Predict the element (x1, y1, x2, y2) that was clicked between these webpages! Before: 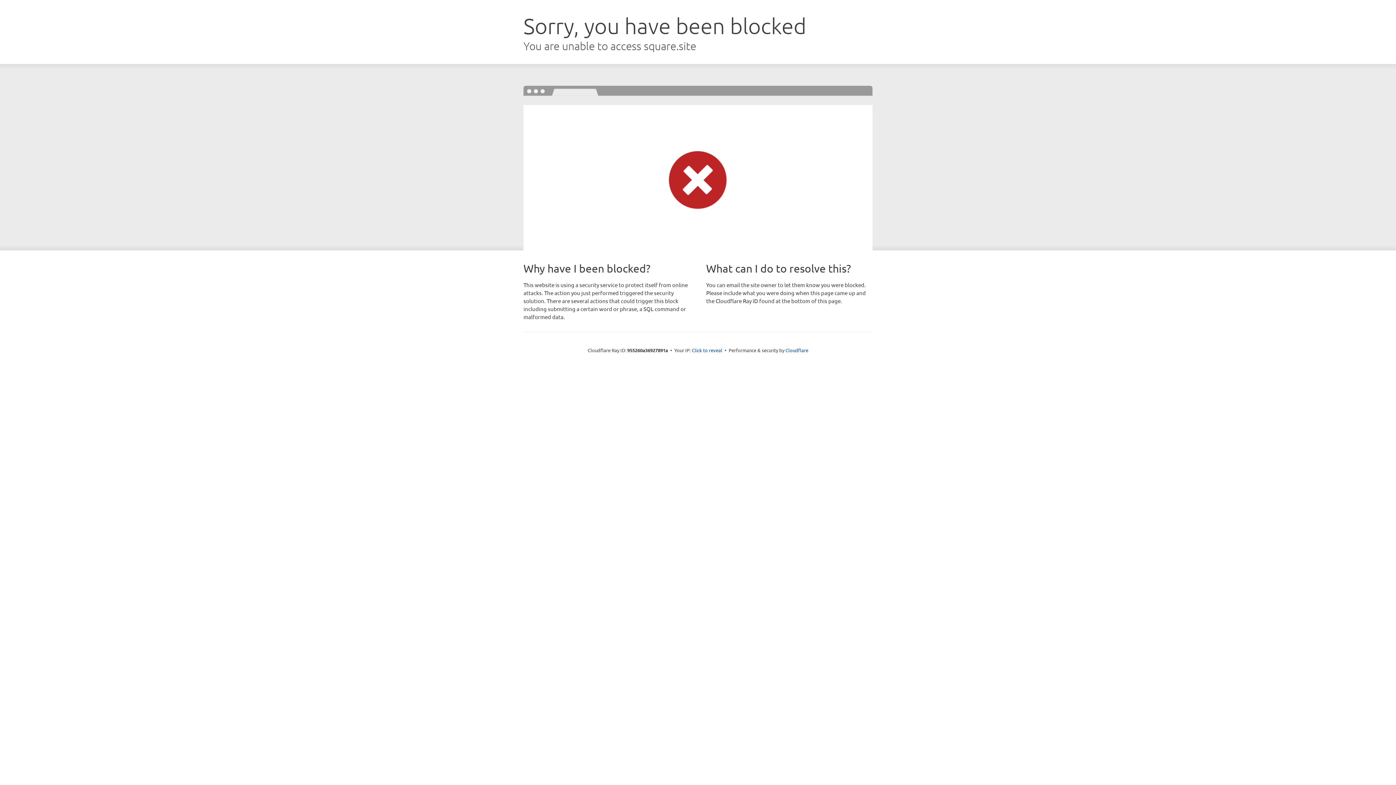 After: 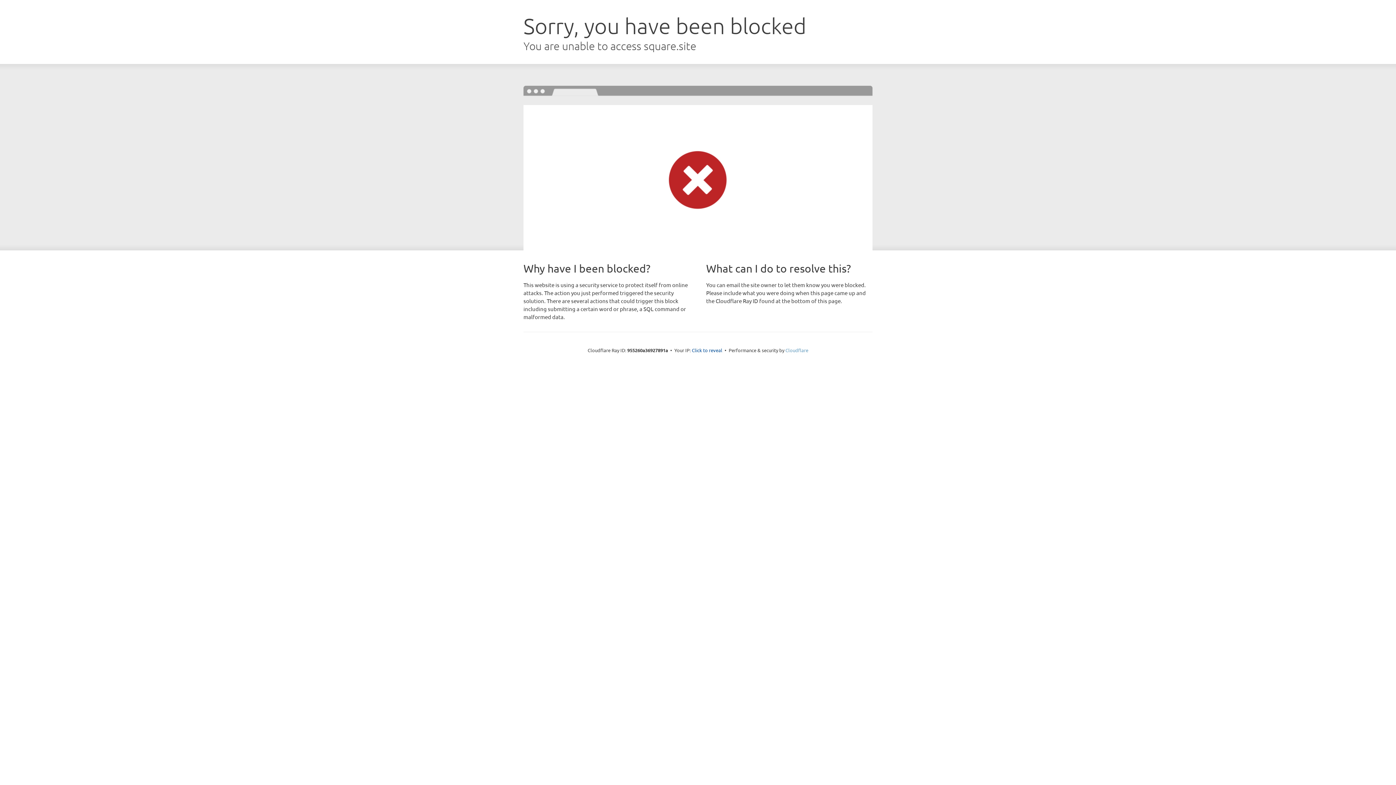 Action: label: Cloudflare bbox: (785, 347, 808, 353)